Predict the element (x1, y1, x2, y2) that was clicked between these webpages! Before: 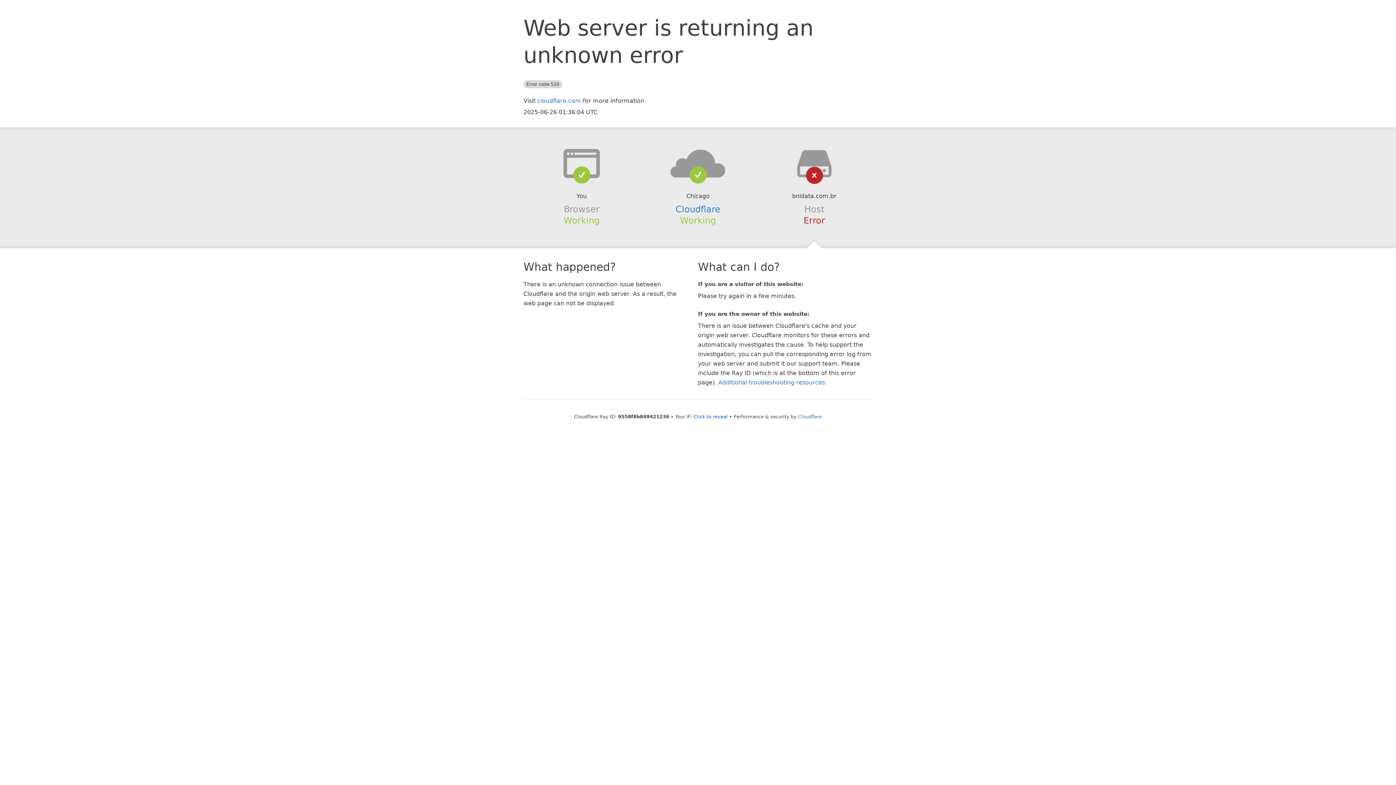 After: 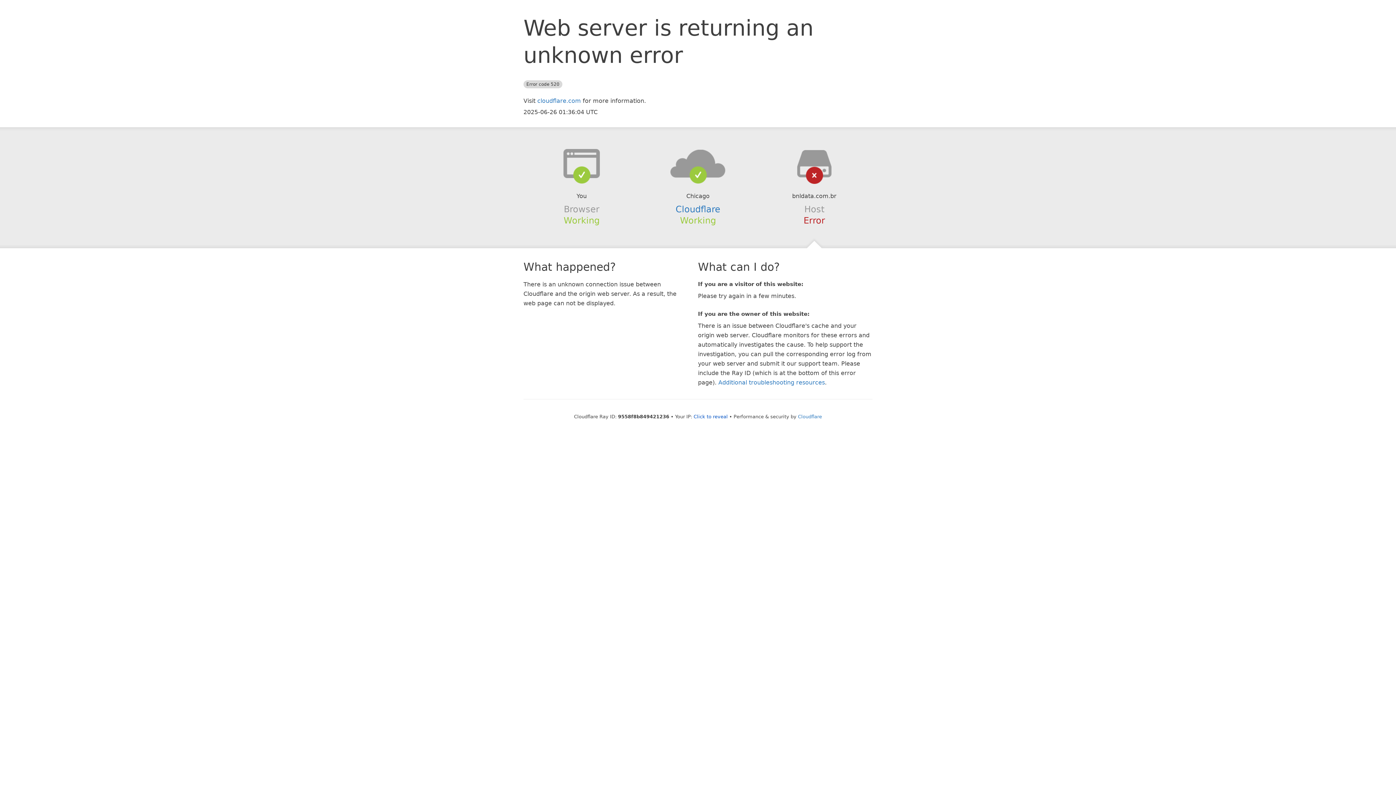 Action: bbox: (639, 148, 756, 178)